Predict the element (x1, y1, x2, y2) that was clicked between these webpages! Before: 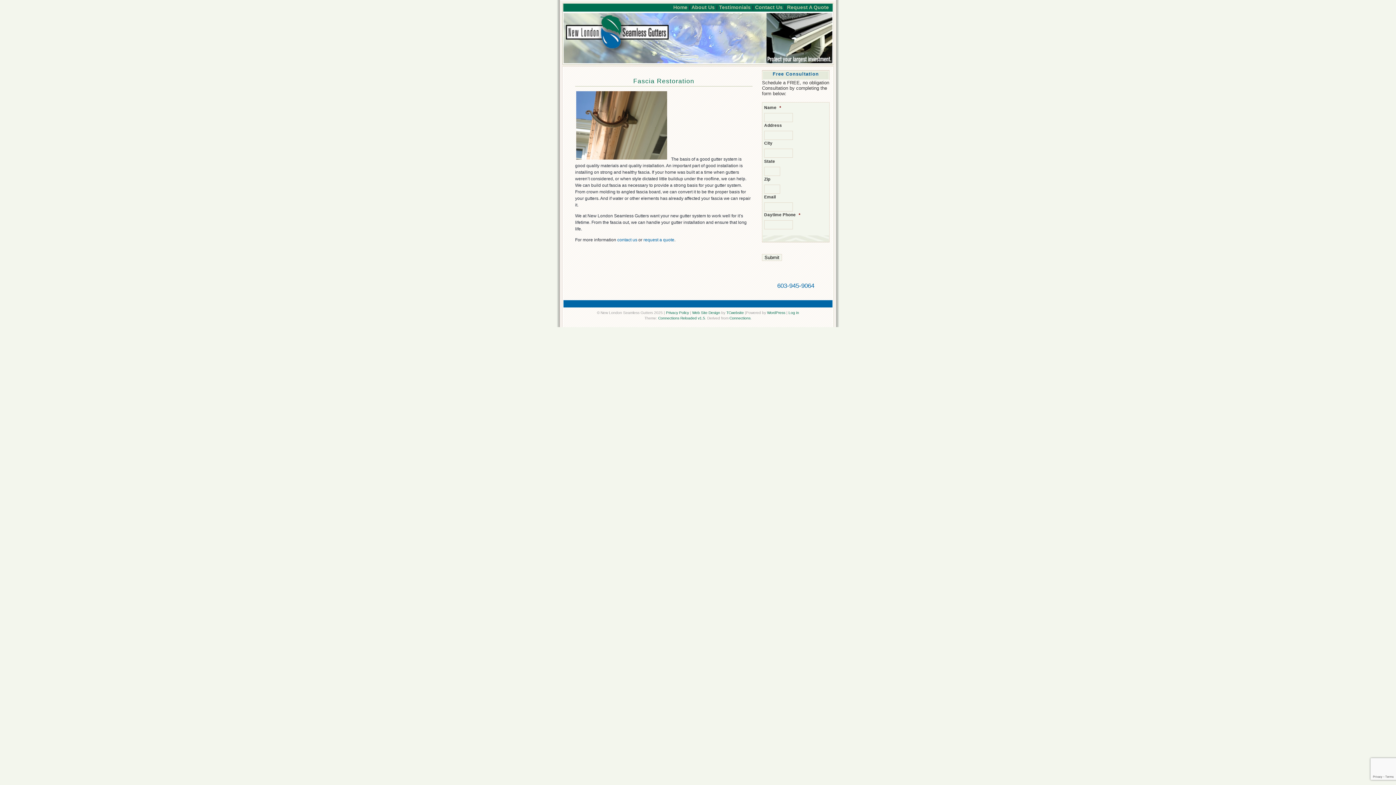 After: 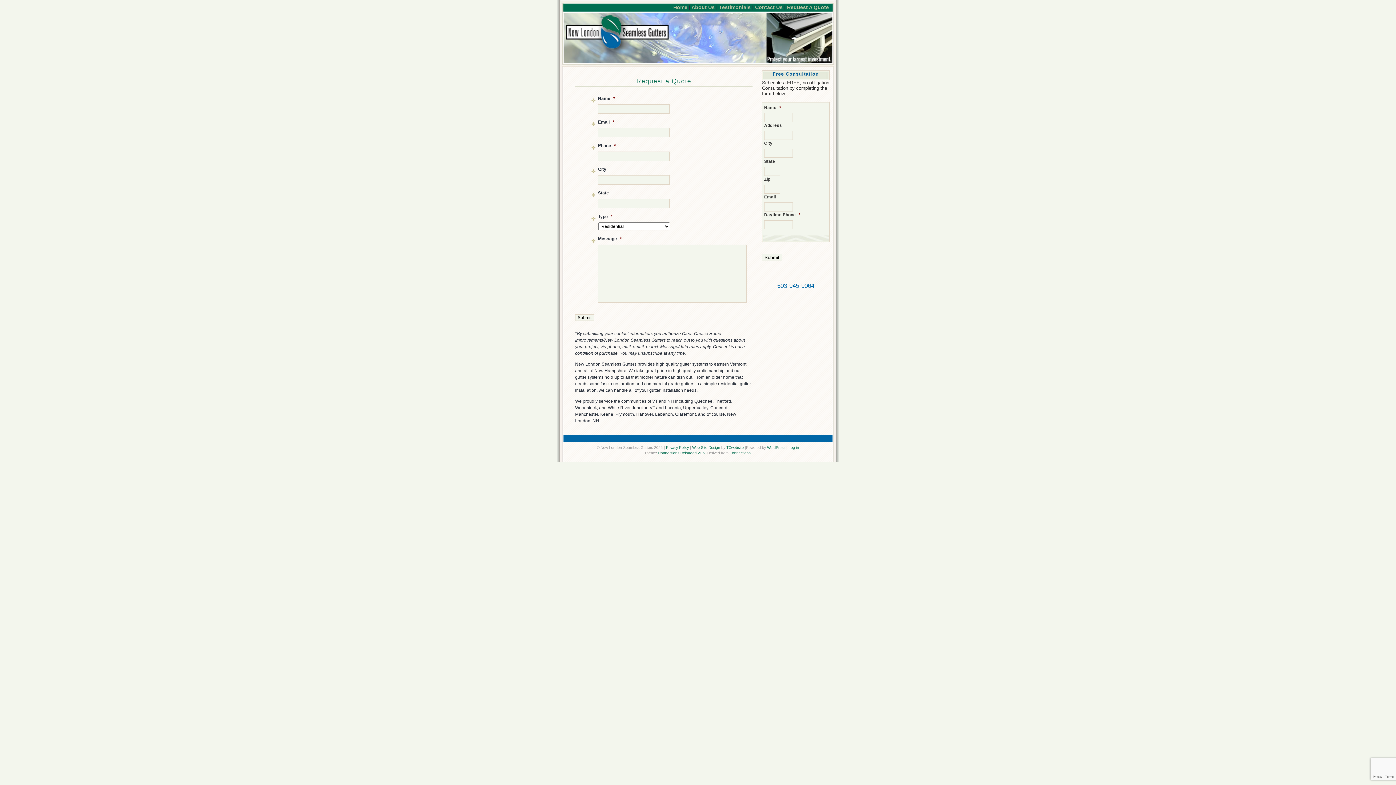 Action: label: request a quote bbox: (643, 237, 674, 242)